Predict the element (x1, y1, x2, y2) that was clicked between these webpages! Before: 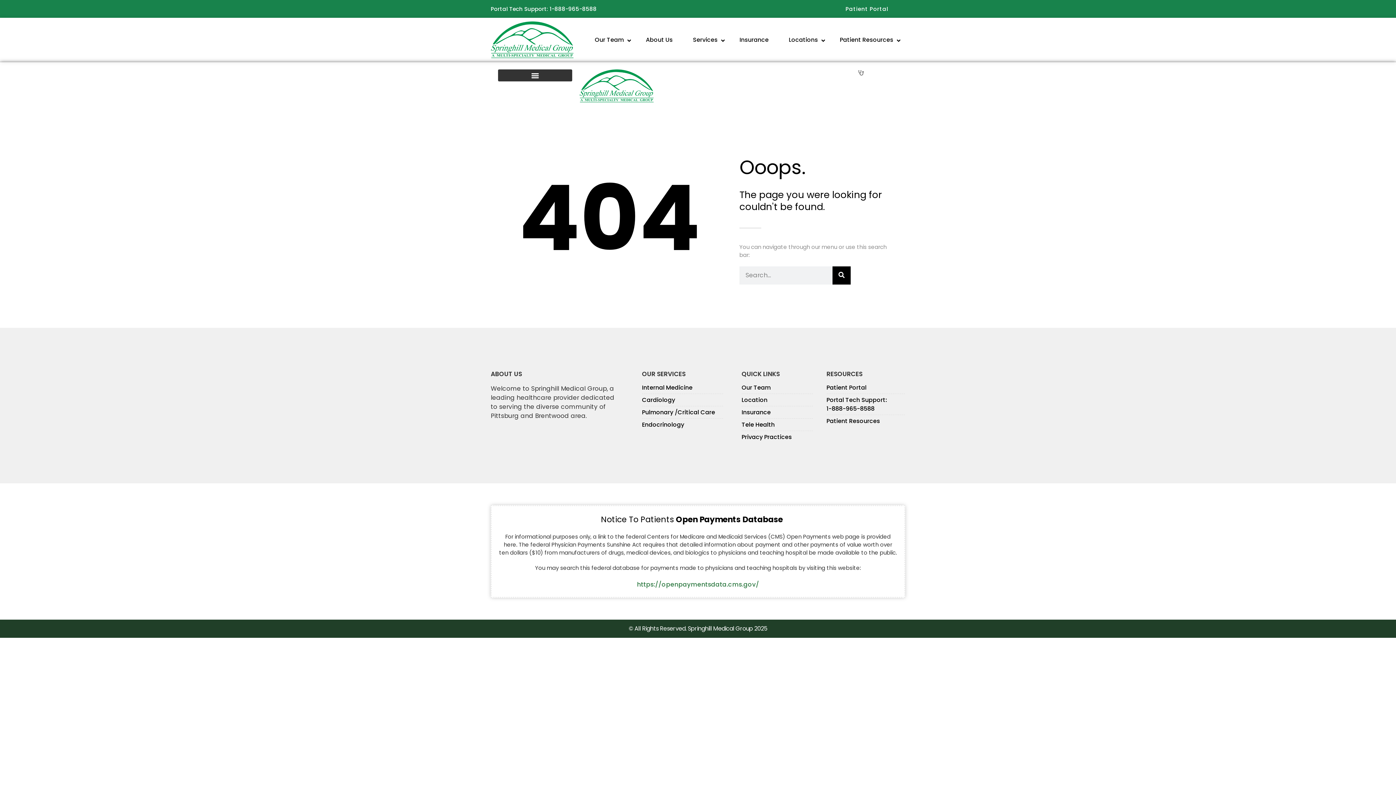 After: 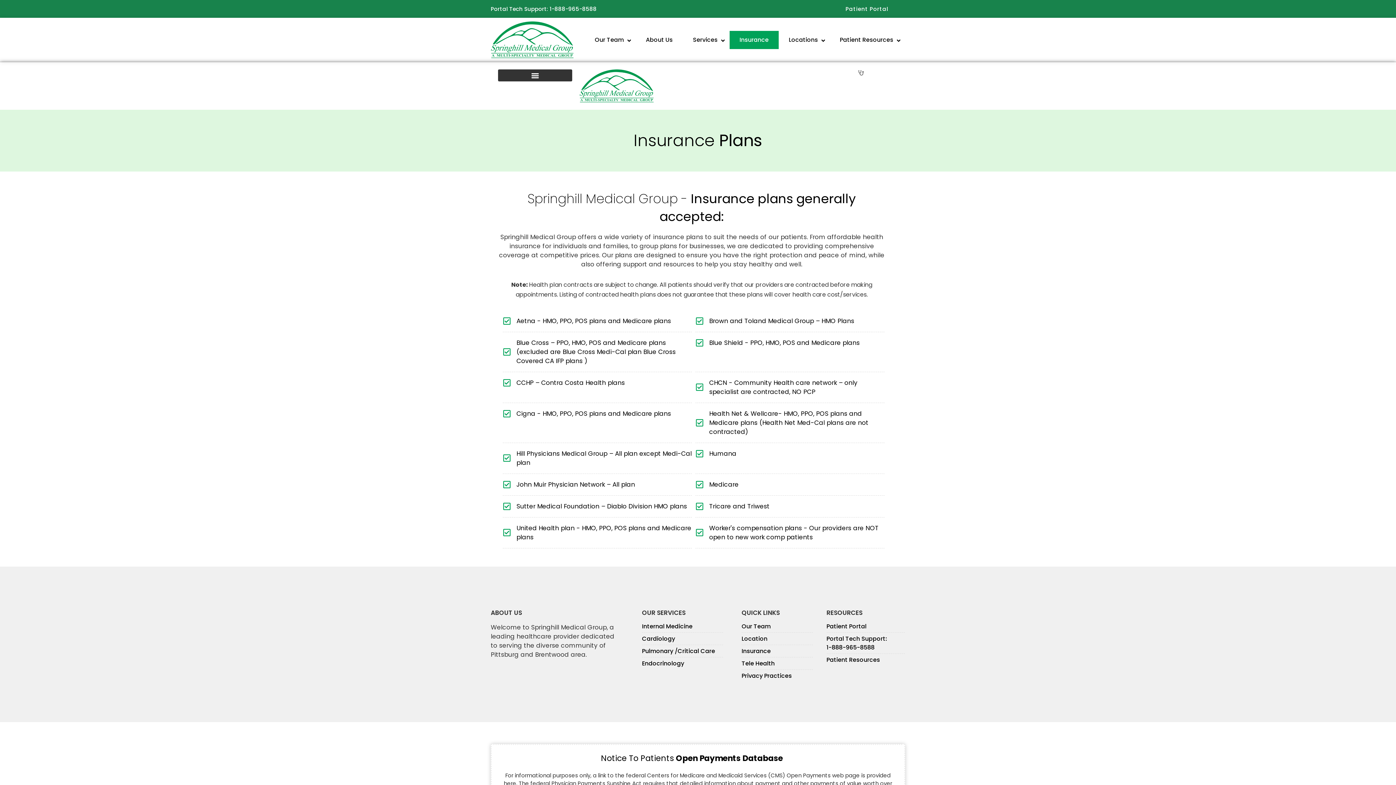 Action: label: Insurance bbox: (741, 408, 812, 416)